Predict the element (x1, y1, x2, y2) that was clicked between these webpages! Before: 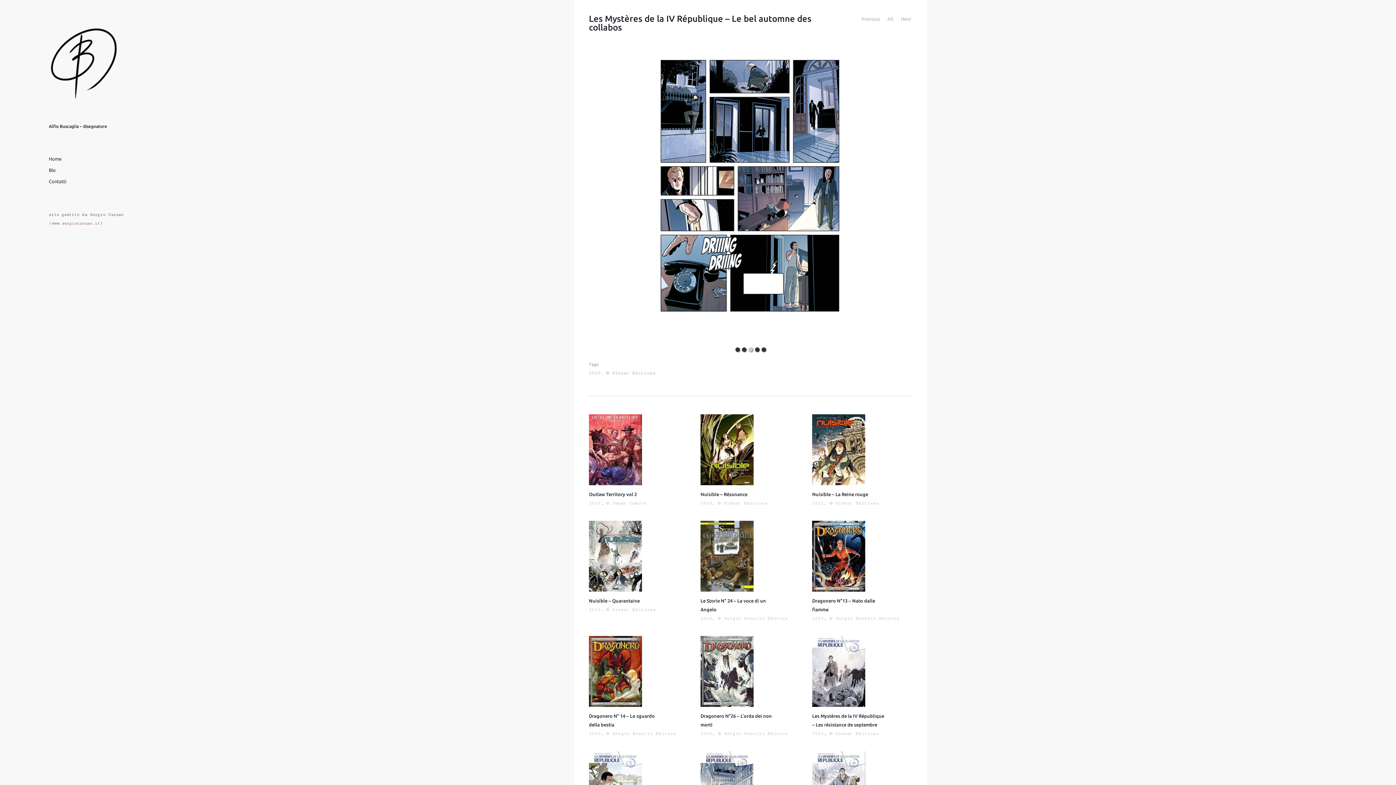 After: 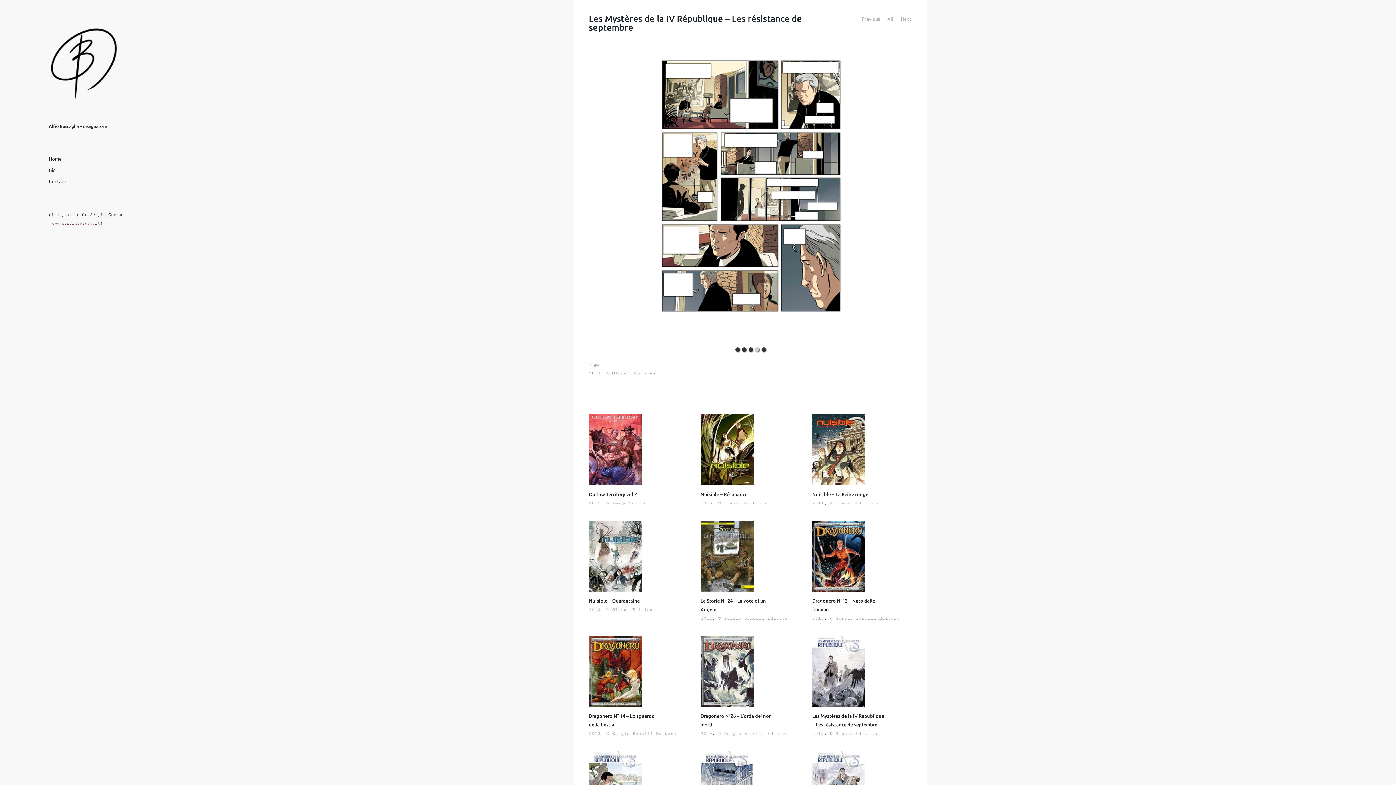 Action: bbox: (812, 702, 865, 708)